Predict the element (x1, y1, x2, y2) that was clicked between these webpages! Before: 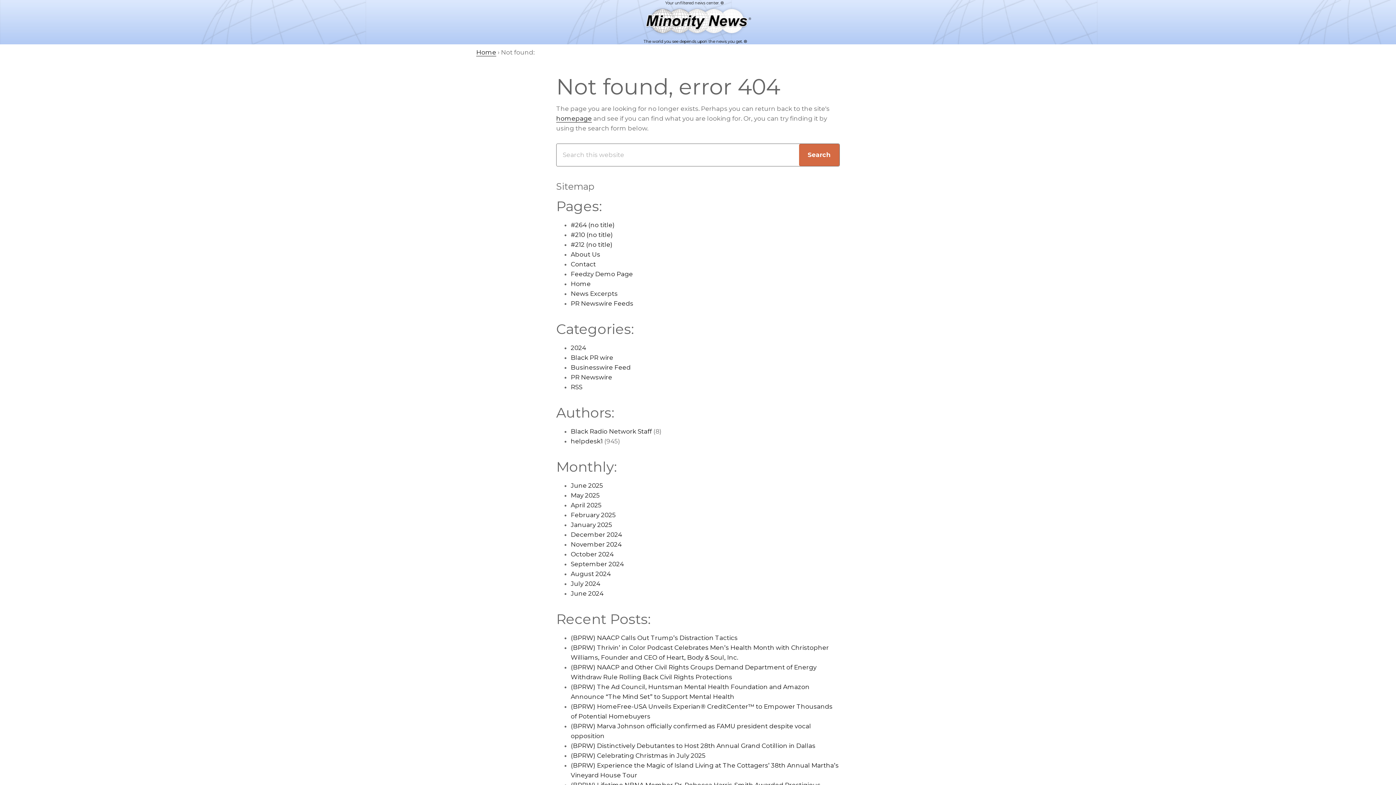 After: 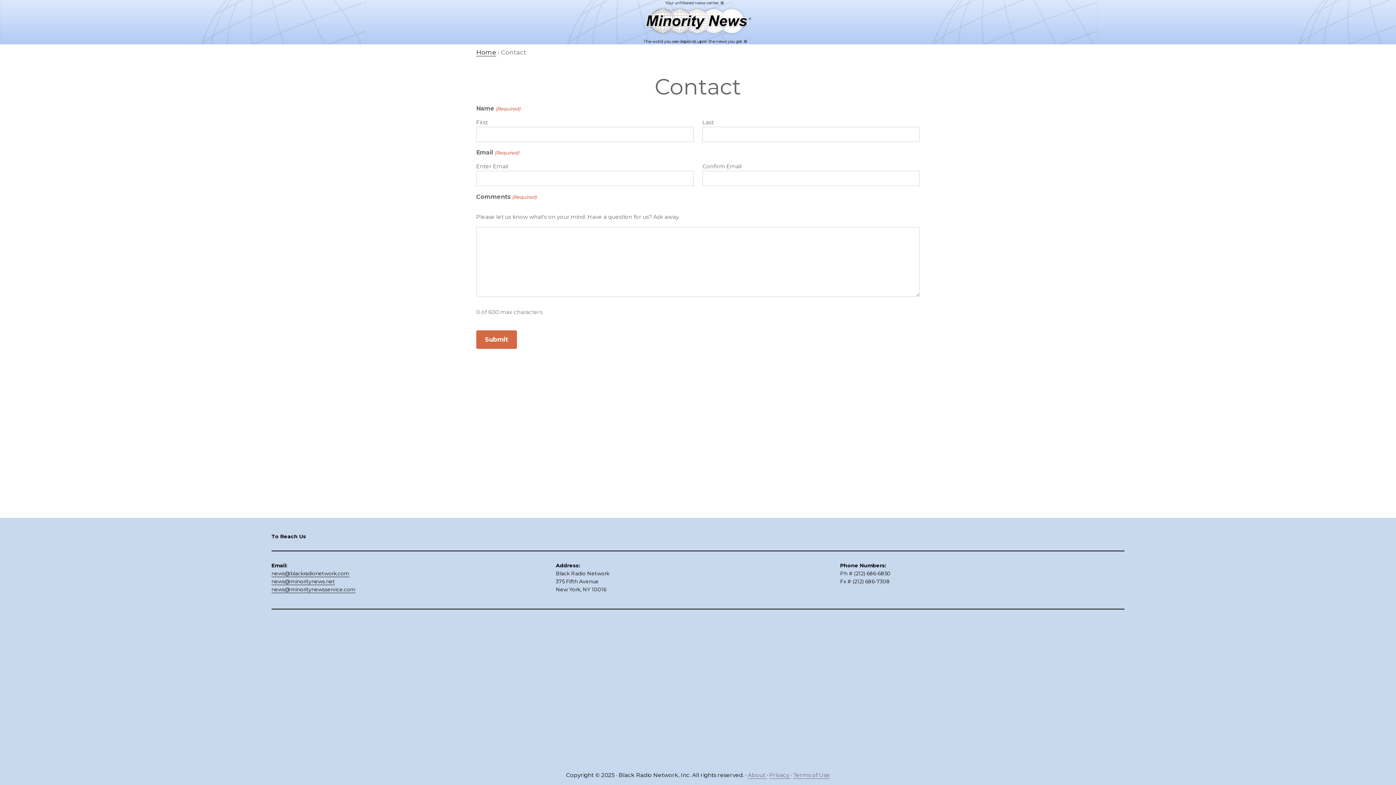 Action: label: Contact bbox: (570, 260, 596, 268)